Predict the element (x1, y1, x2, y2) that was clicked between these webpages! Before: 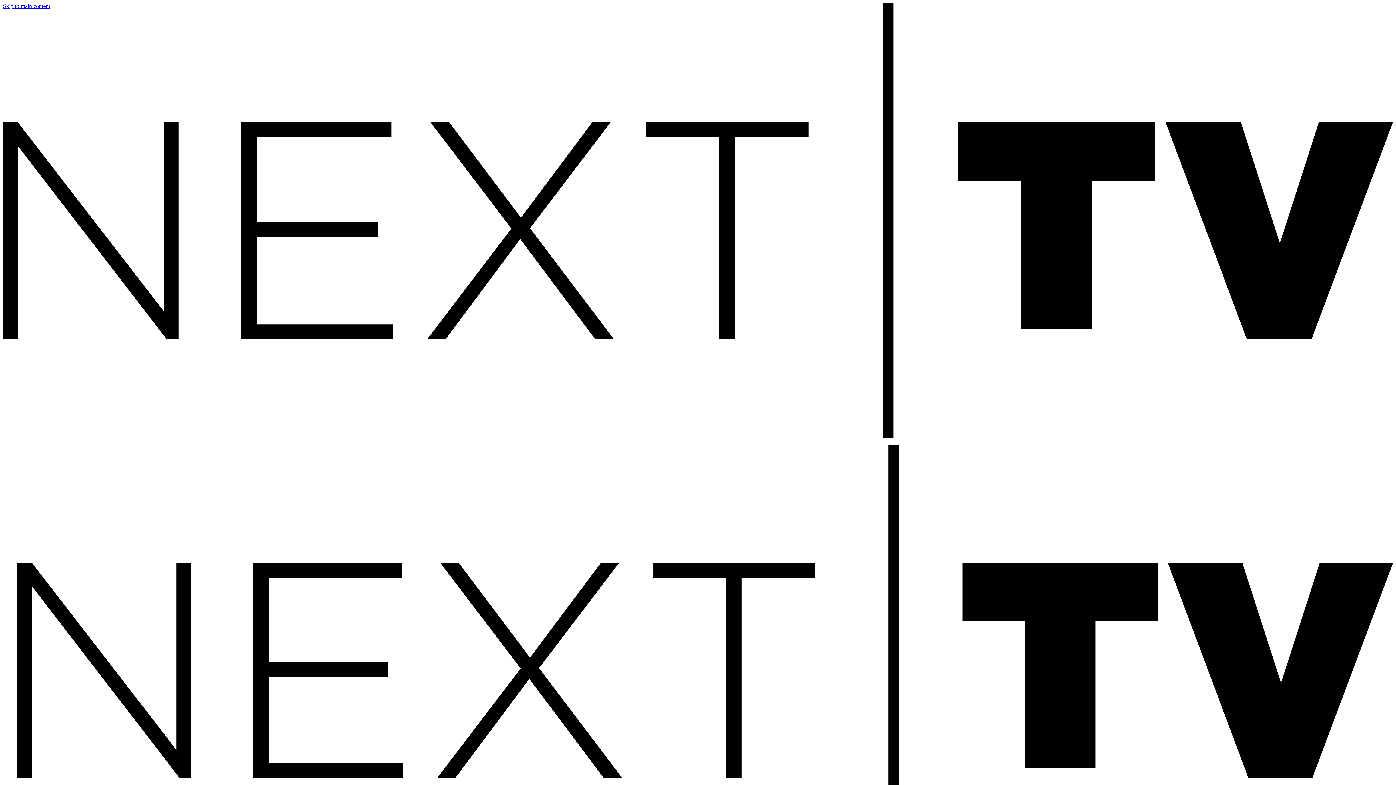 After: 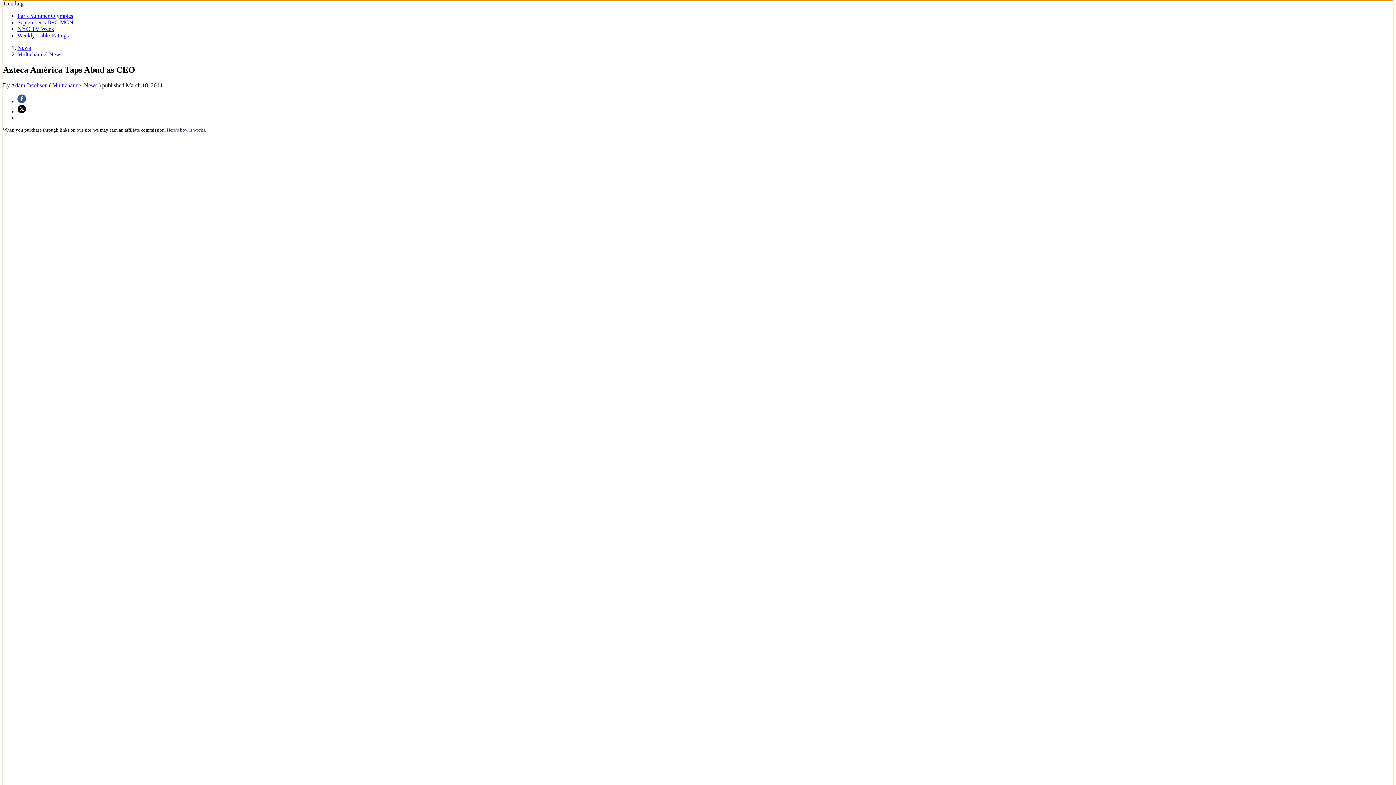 Action: bbox: (2, 2, 50, 9) label: Skip to main content